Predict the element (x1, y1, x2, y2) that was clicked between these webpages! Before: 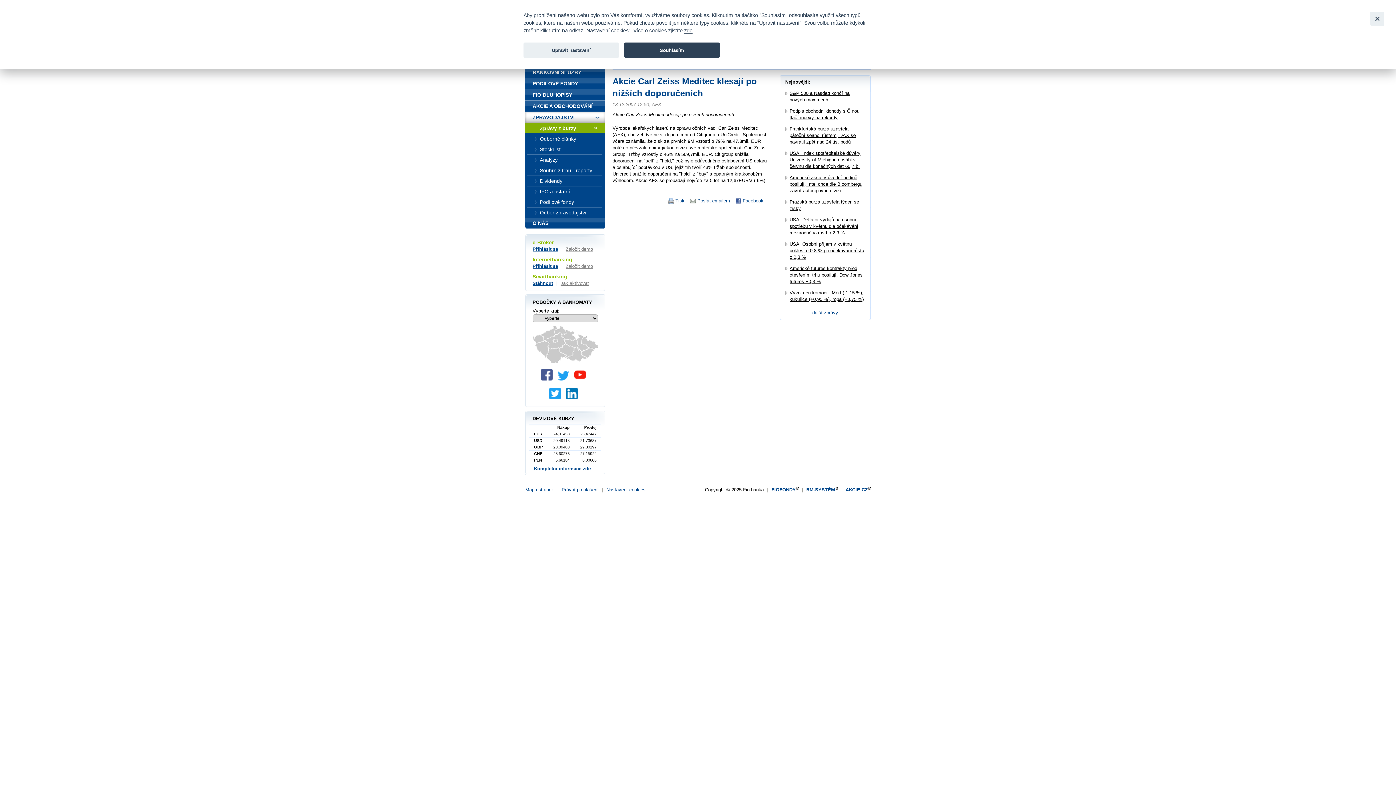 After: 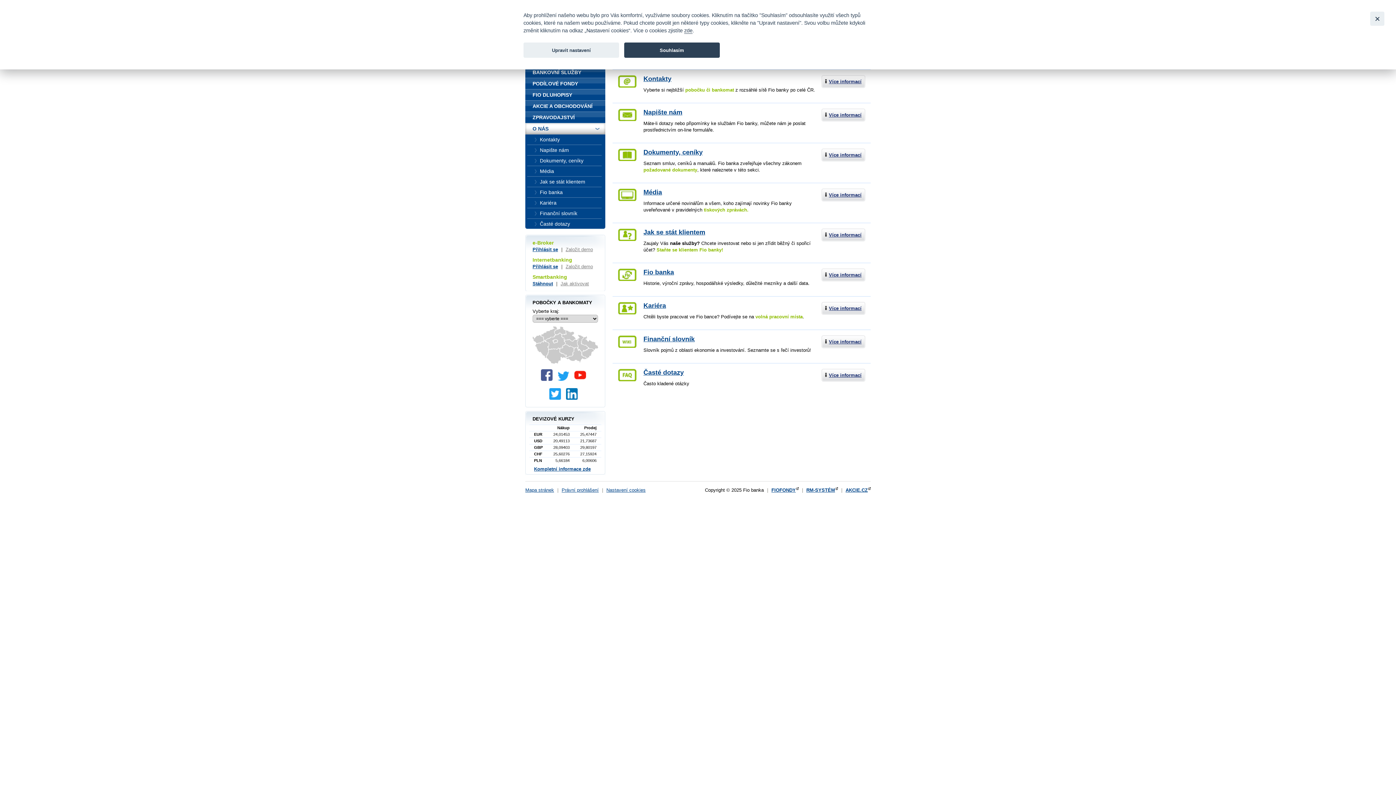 Action: label: O NÁS bbox: (525, 217, 605, 228)